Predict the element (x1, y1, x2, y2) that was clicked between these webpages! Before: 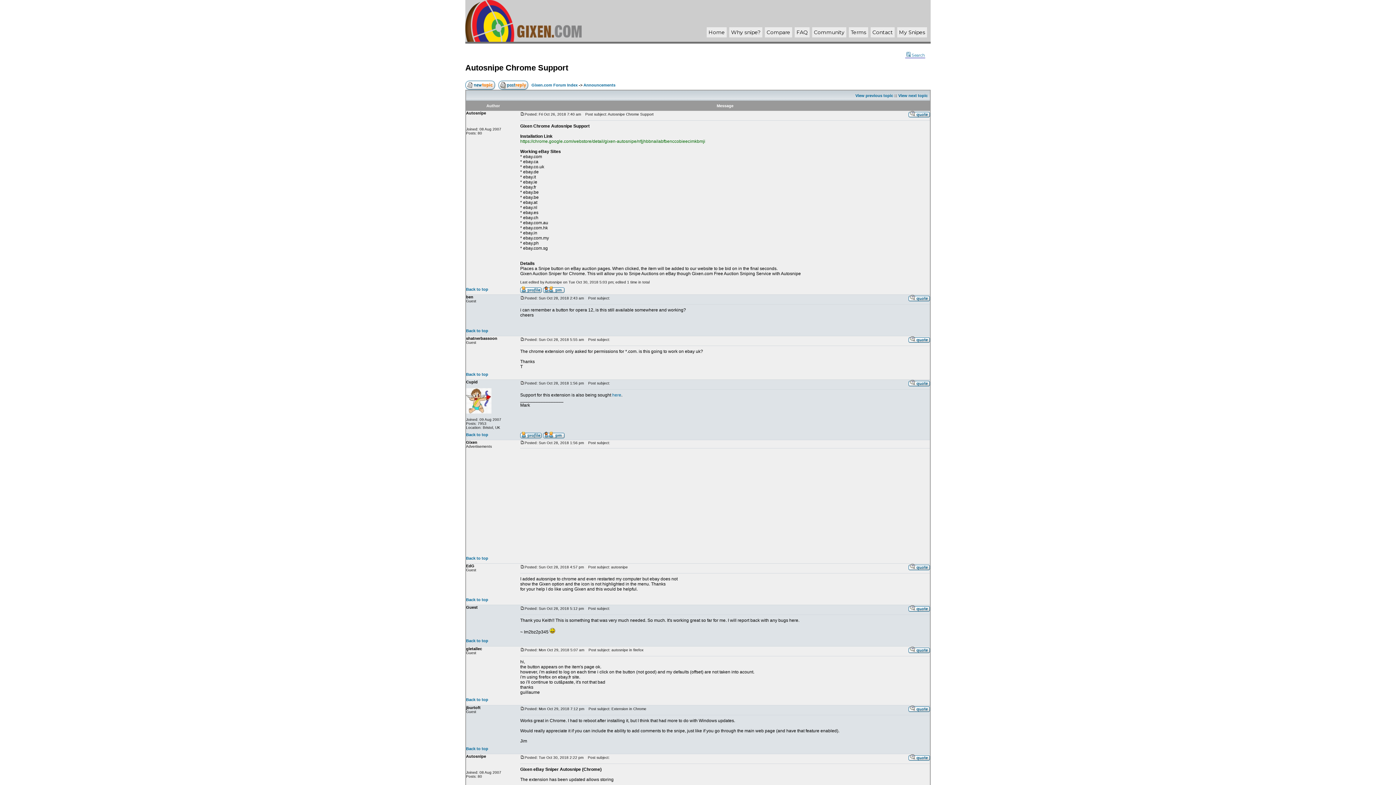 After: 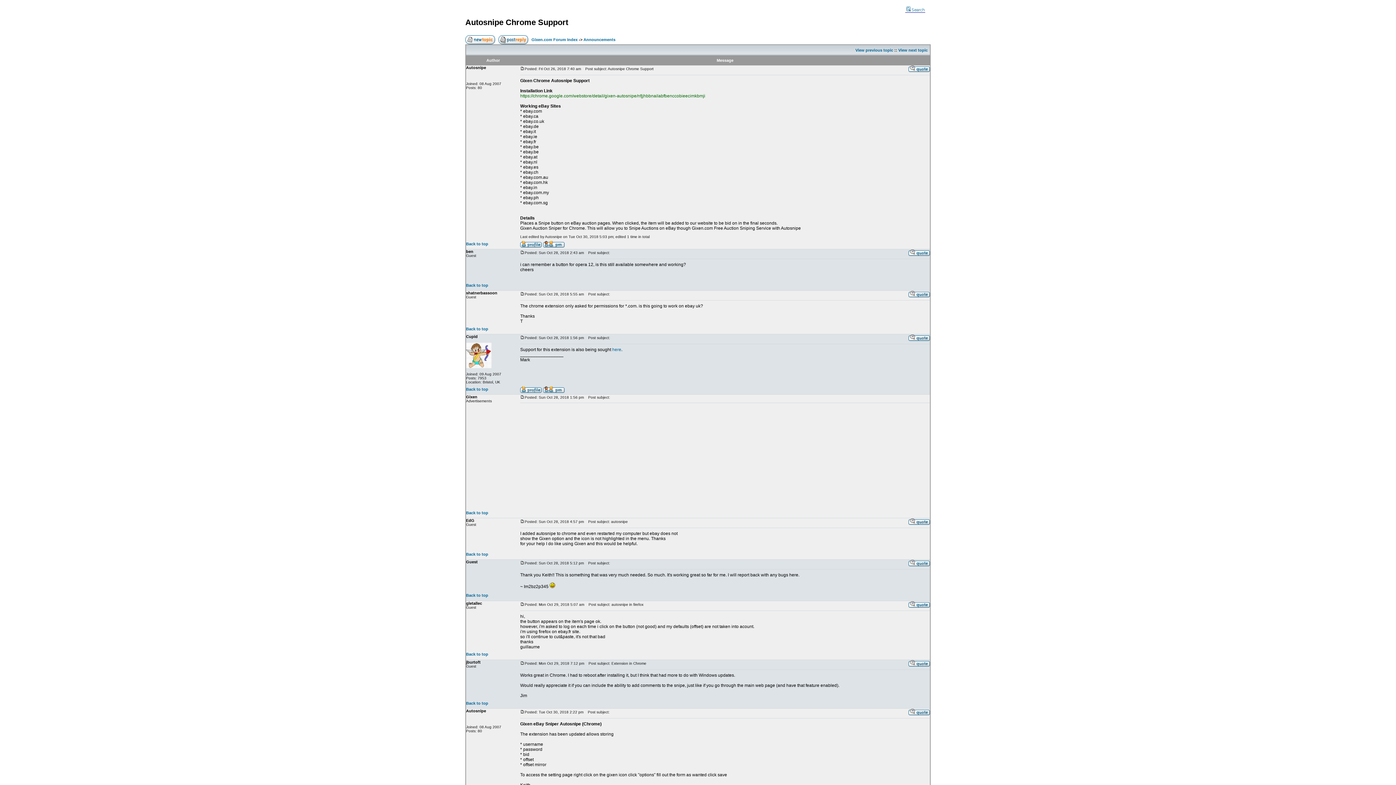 Action: label: Back to top bbox: (466, 697, 488, 702)